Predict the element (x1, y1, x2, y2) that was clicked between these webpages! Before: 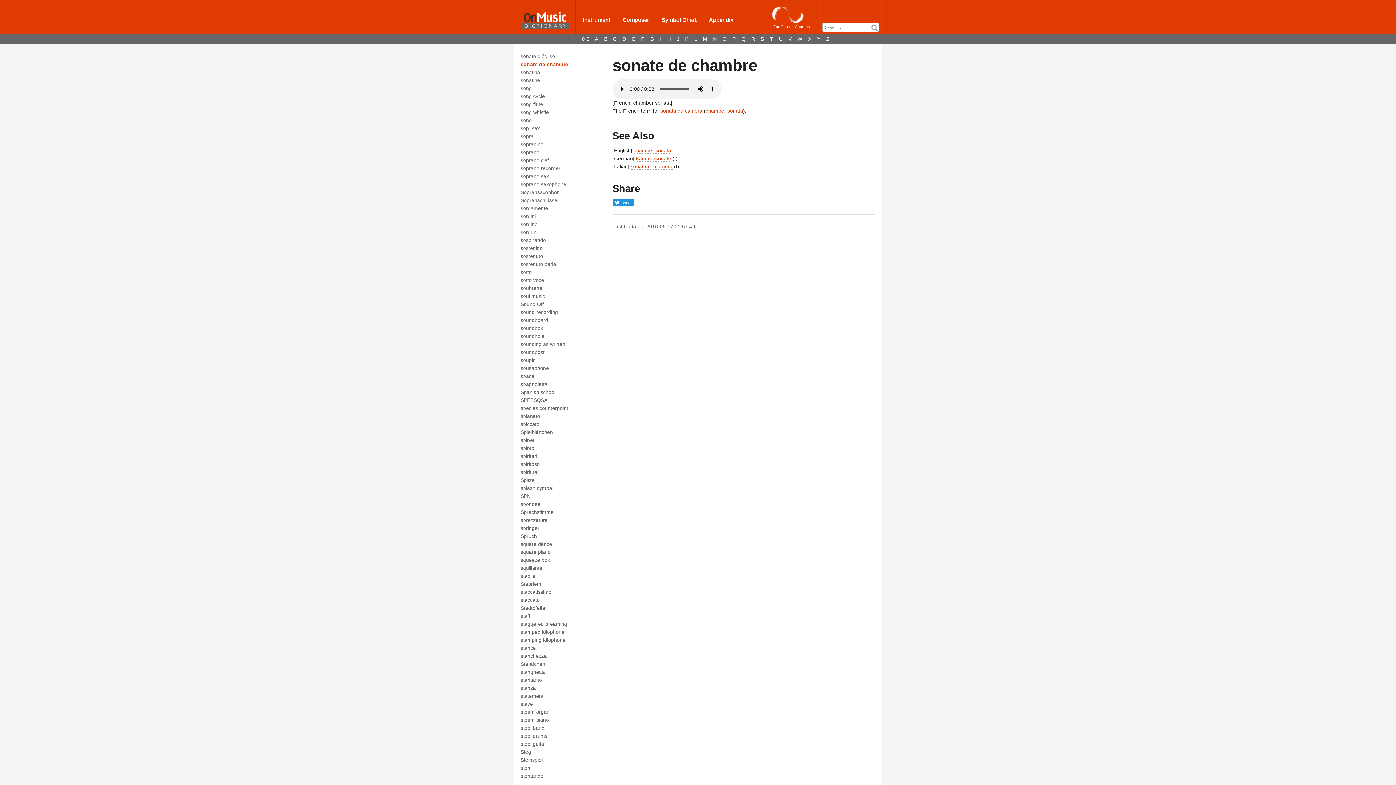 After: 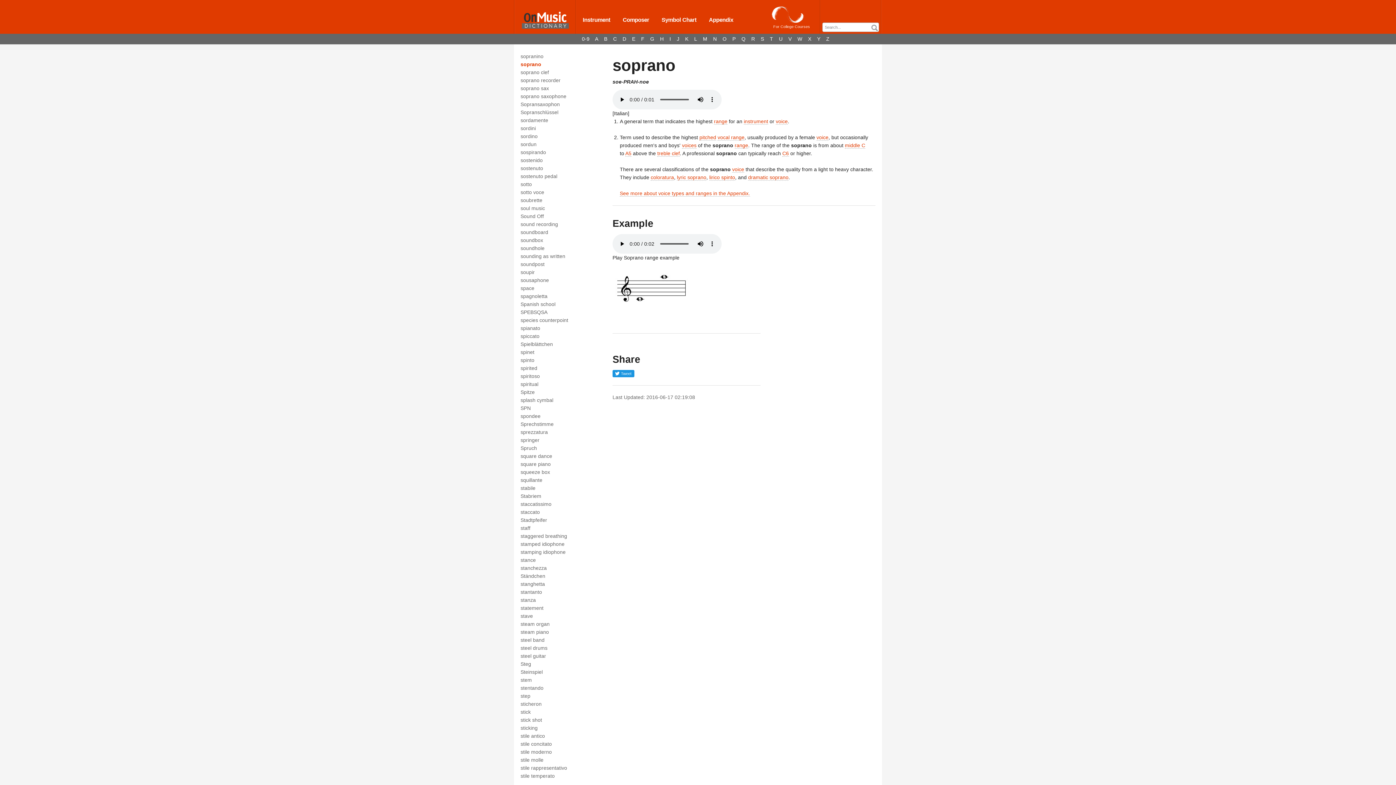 Action: bbox: (520, 149, 539, 155) label: soprano